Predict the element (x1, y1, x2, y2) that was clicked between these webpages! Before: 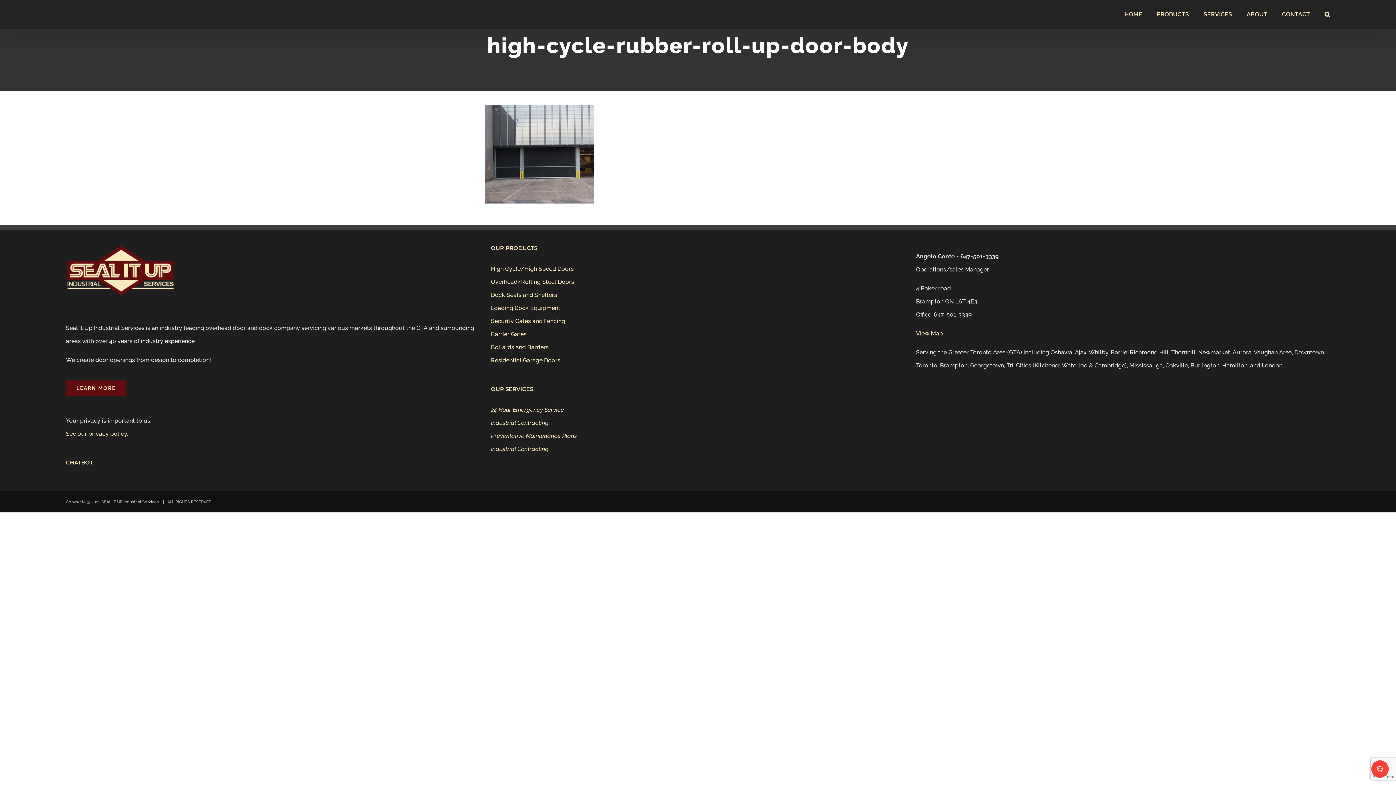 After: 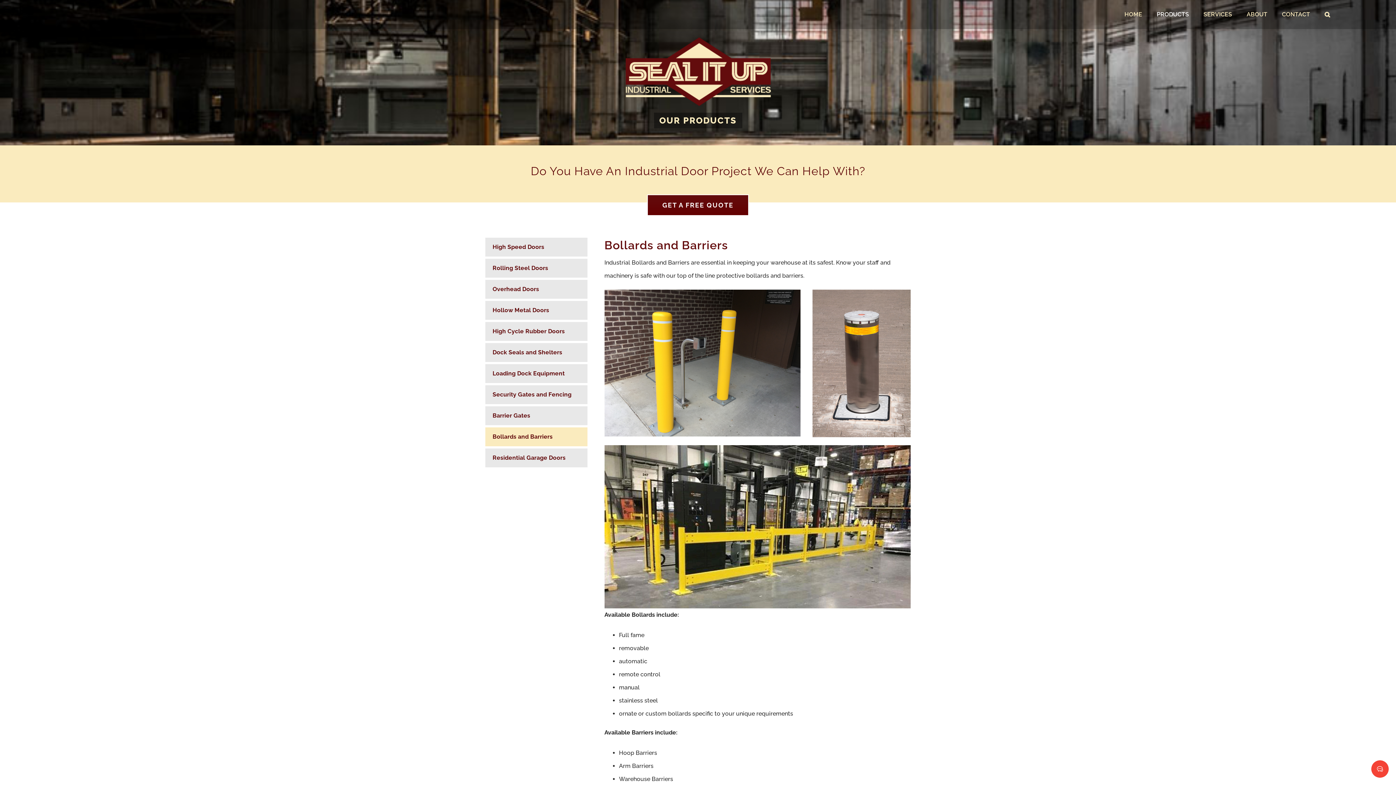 Action: bbox: (491, 341, 905, 354) label: Bollards and Barriers